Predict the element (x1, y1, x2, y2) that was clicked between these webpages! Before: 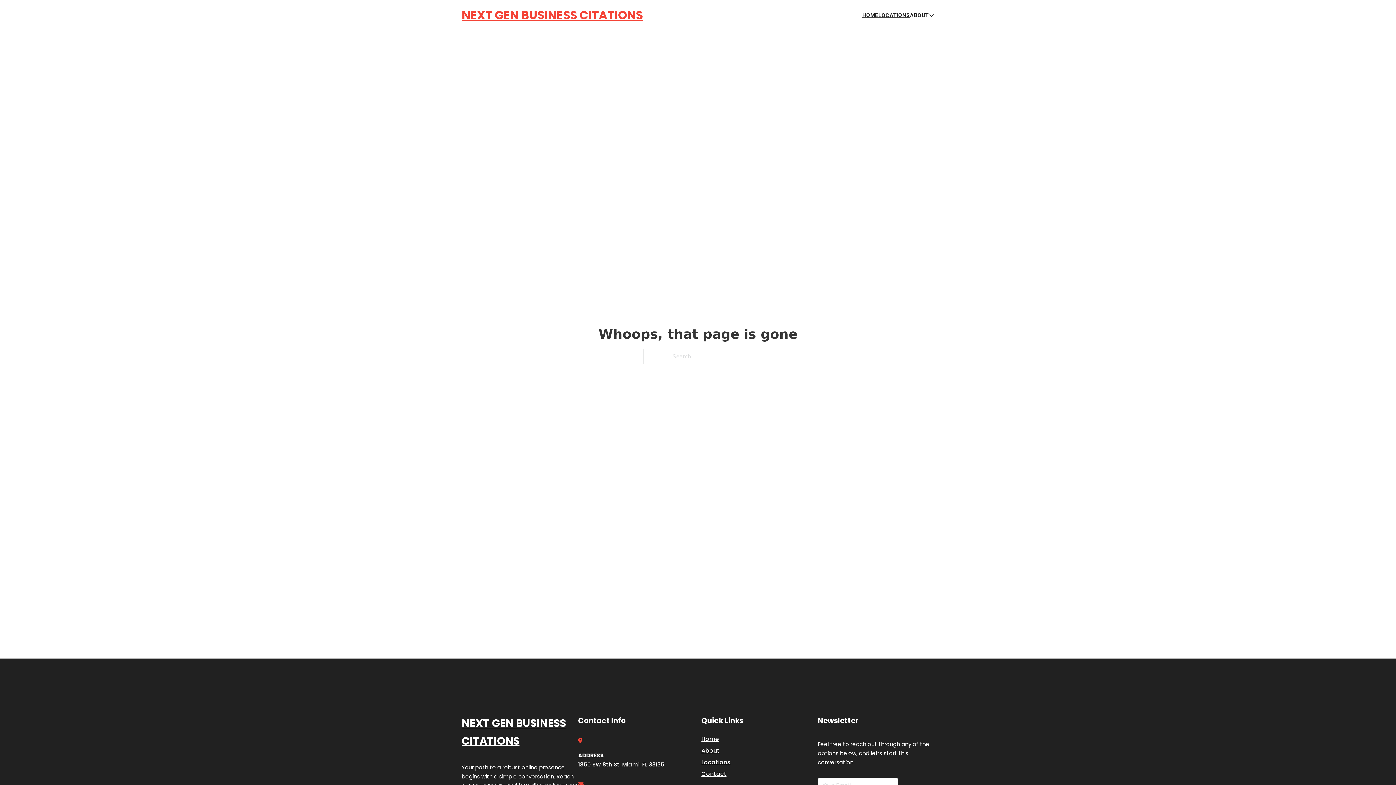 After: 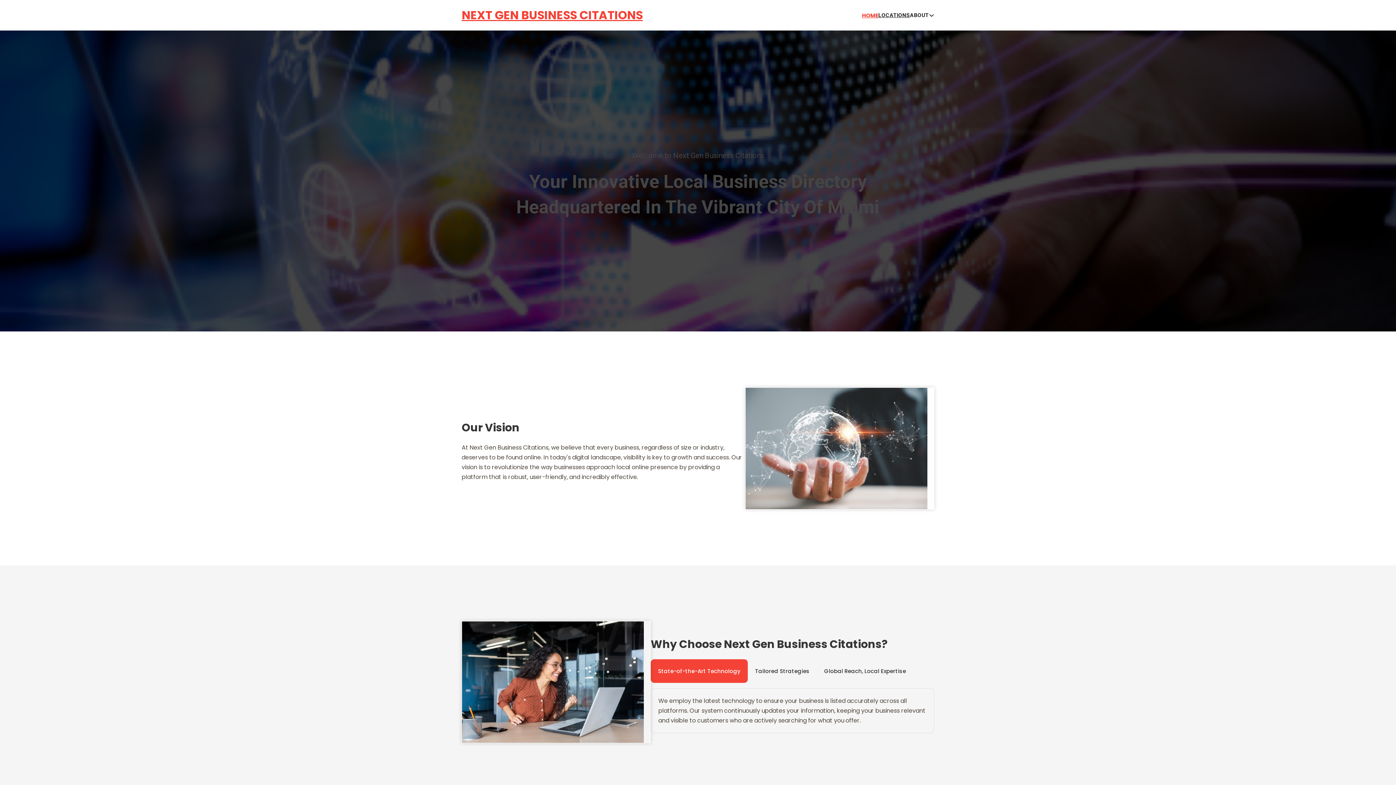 Action: label: HOME bbox: (862, 10, 878, 19)